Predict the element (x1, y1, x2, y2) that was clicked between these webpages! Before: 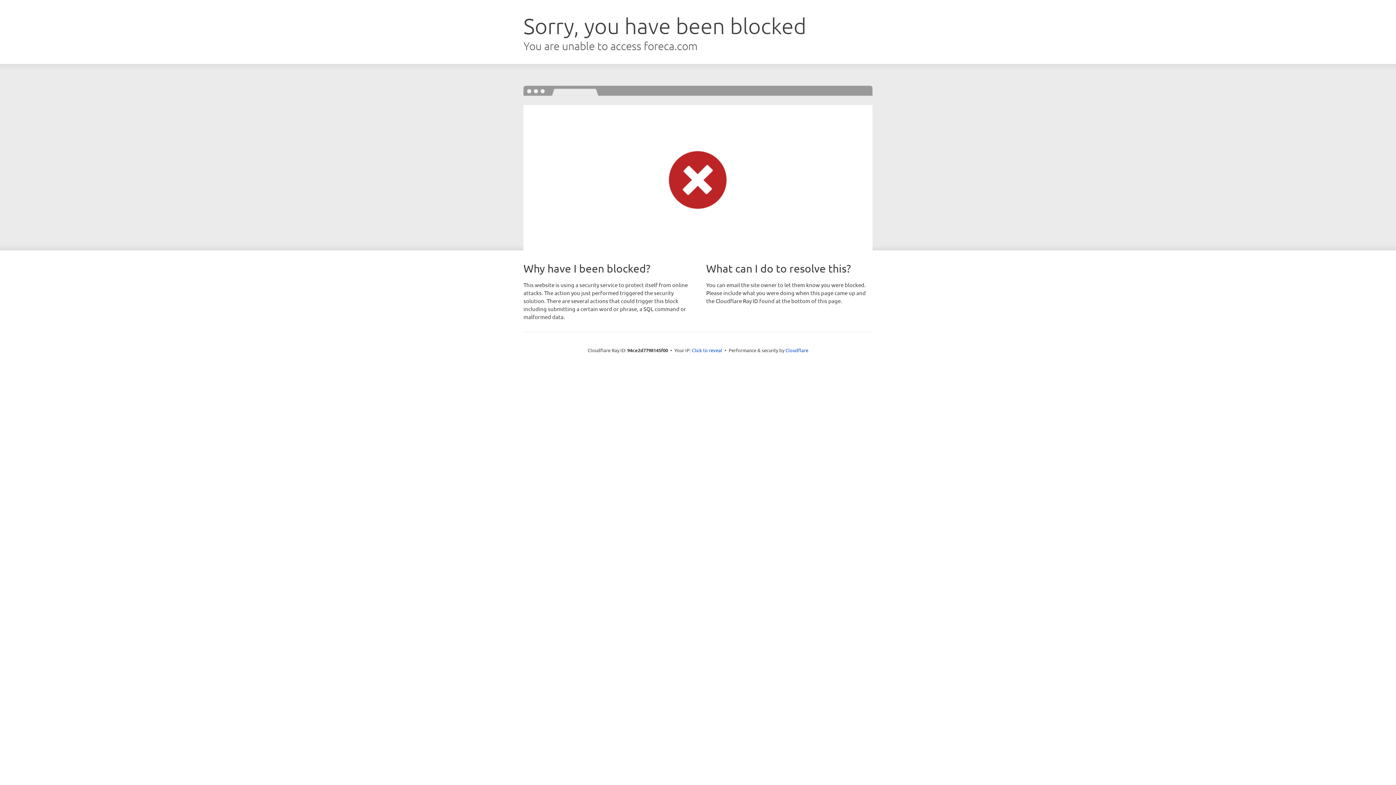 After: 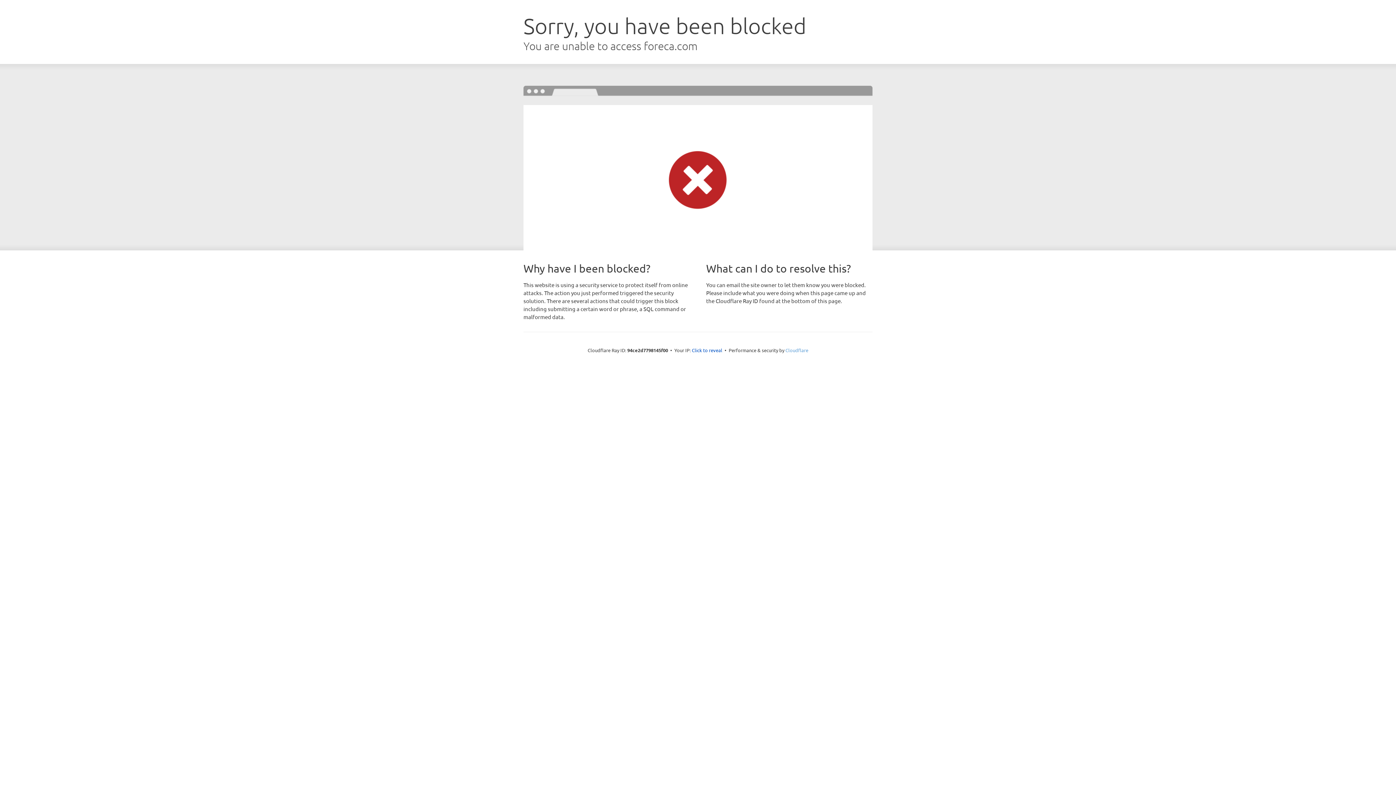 Action: label: Cloudflare bbox: (785, 347, 808, 353)